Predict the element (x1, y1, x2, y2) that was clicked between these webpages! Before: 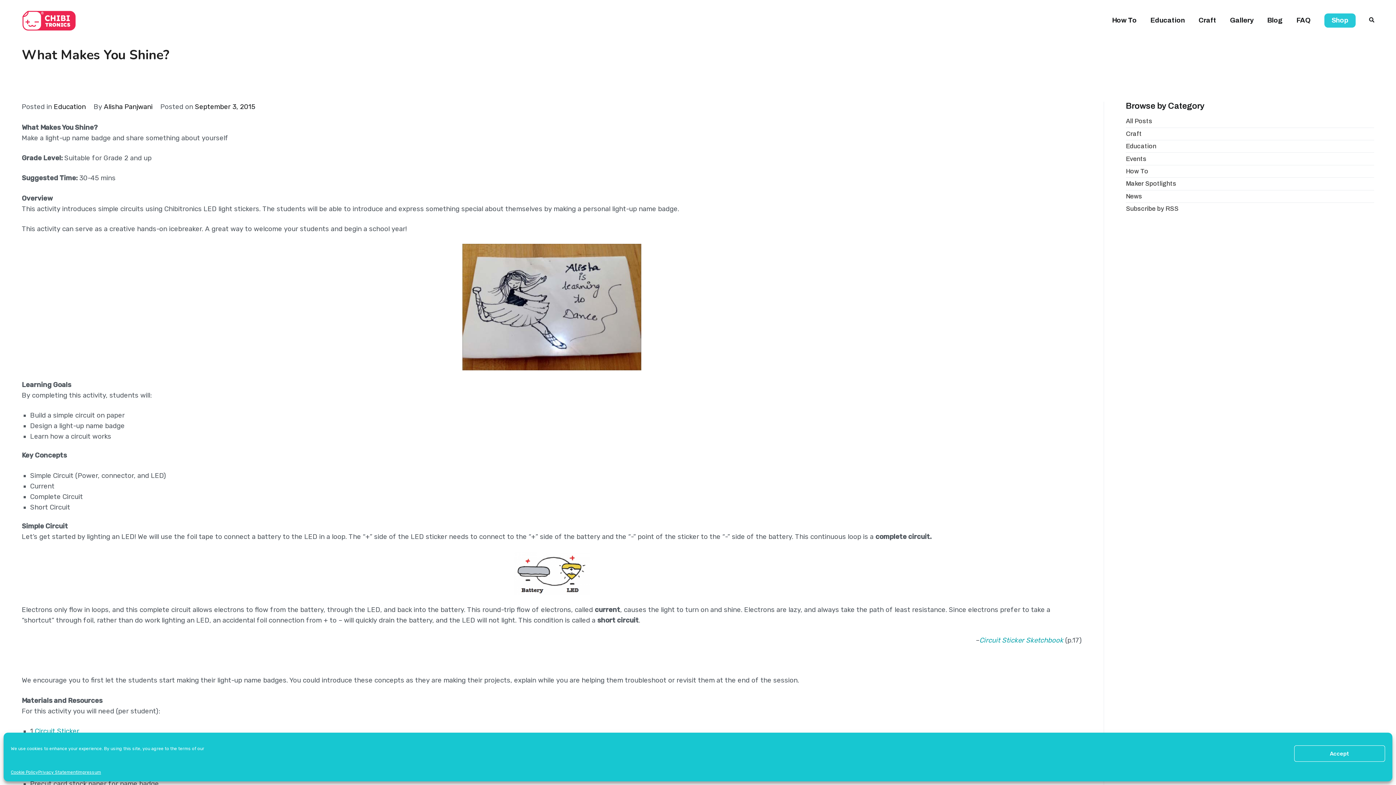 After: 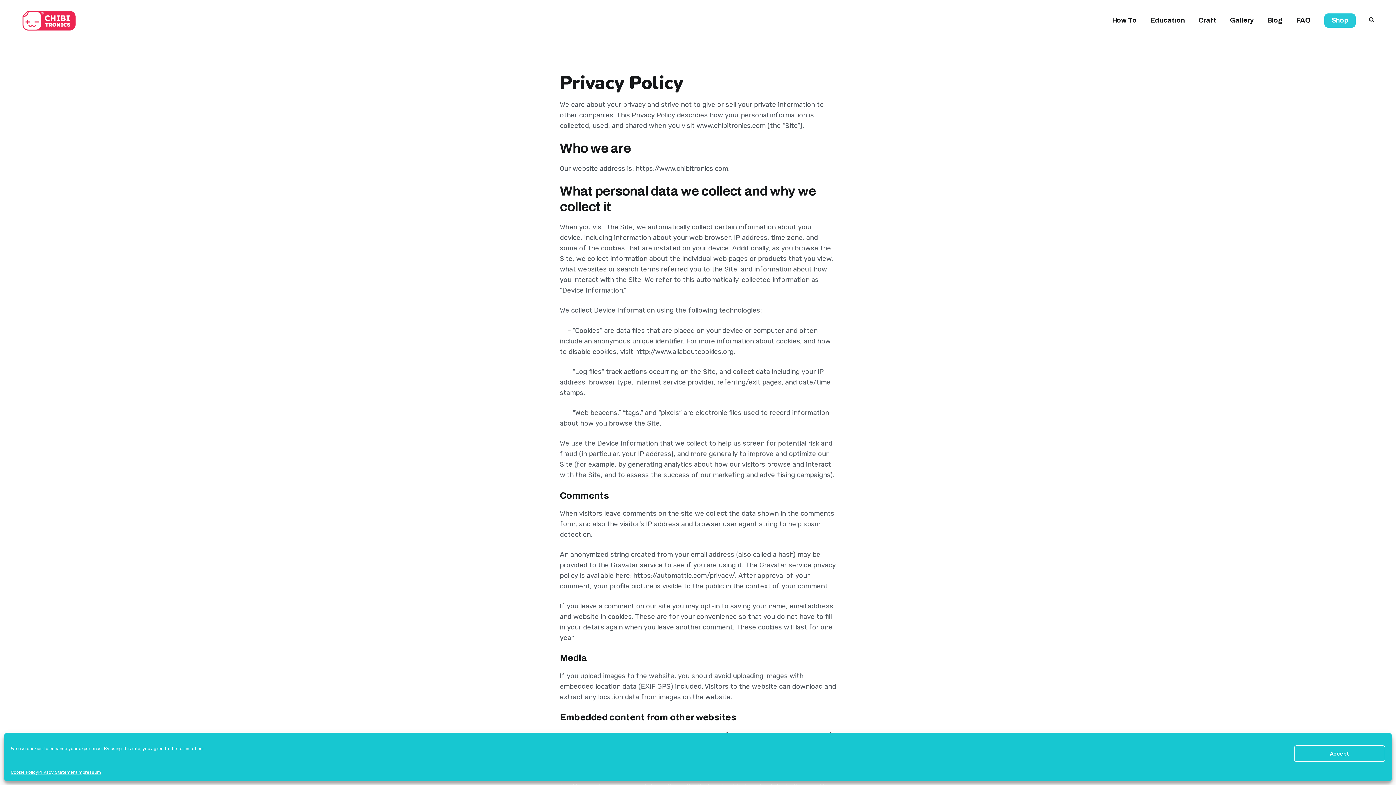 Action: label: Privacy Statement bbox: (38, 769, 77, 776)